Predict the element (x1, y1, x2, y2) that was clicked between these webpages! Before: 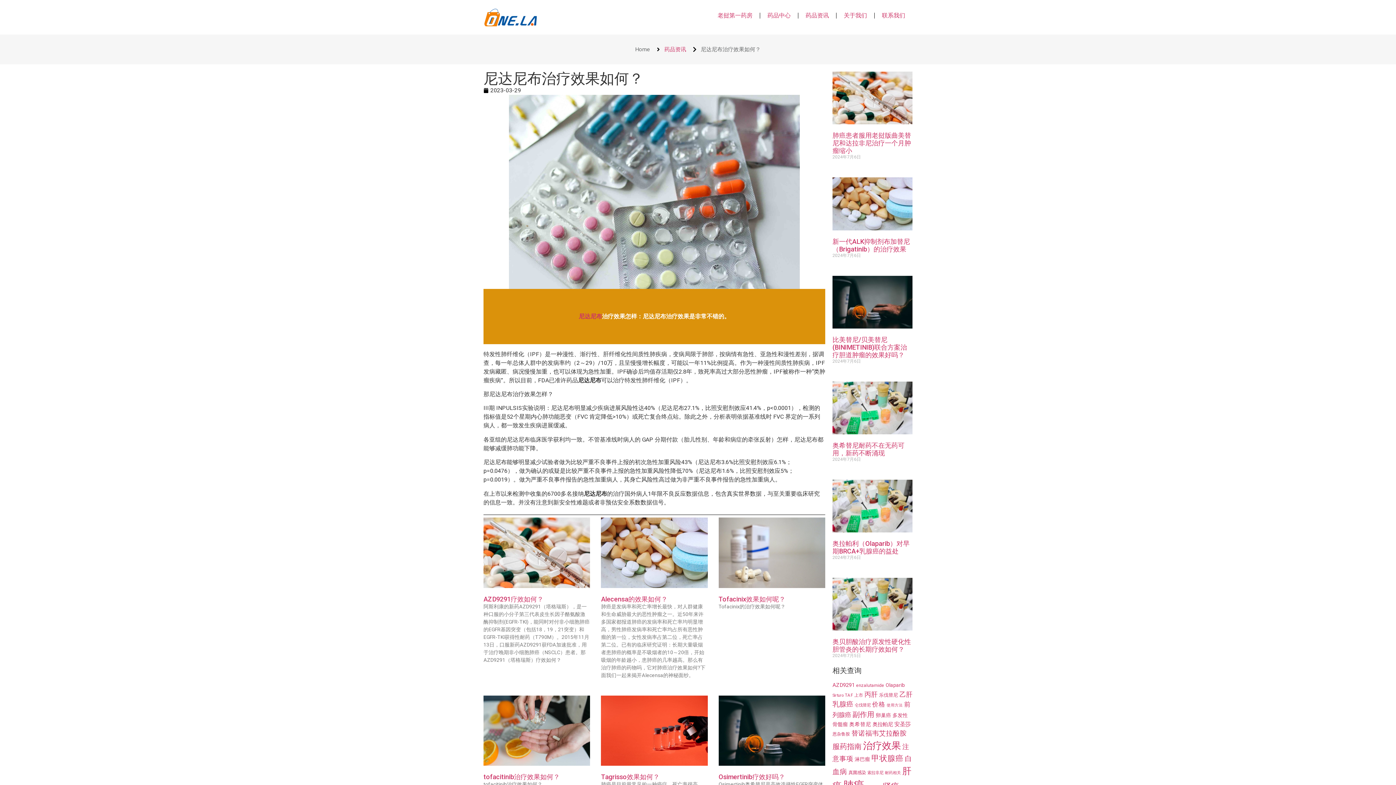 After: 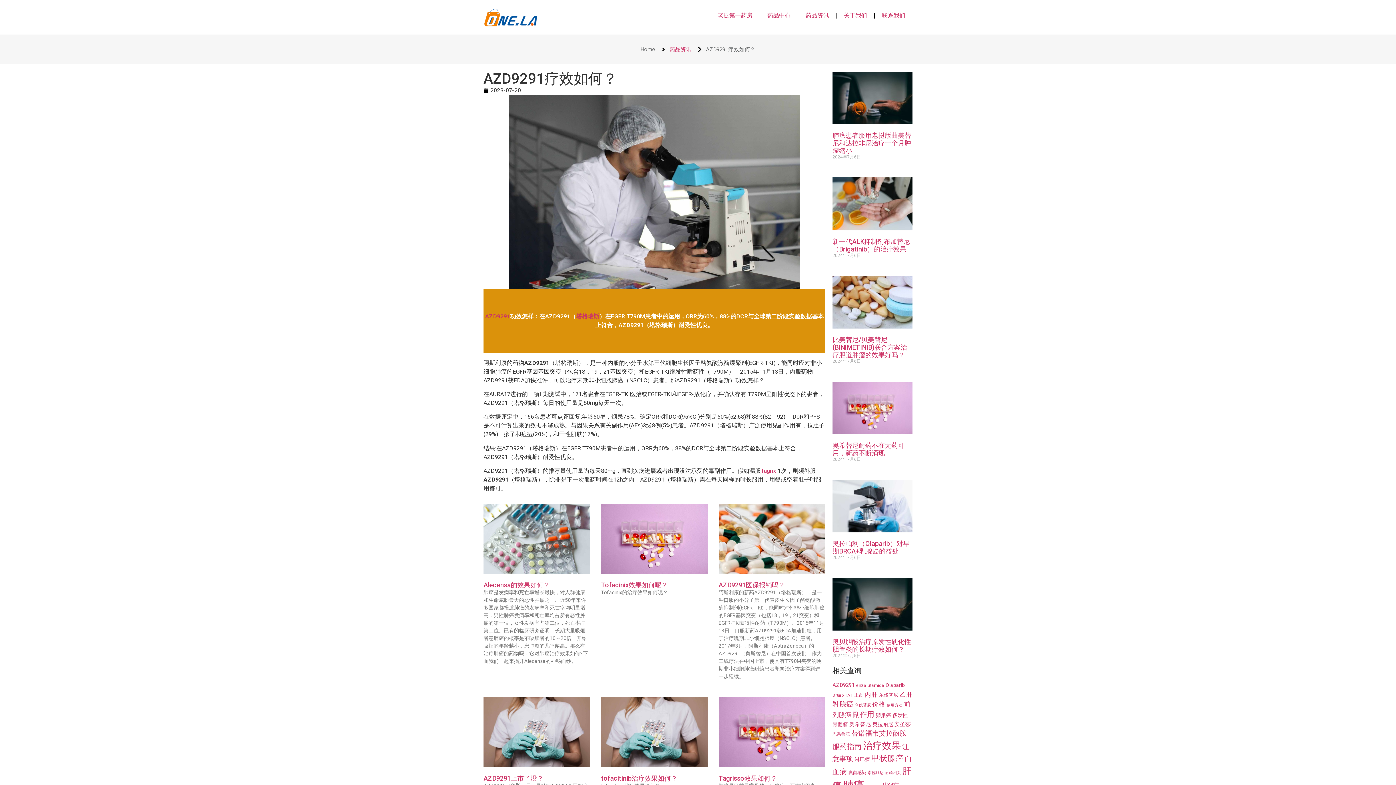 Action: bbox: (483, 517, 590, 588)